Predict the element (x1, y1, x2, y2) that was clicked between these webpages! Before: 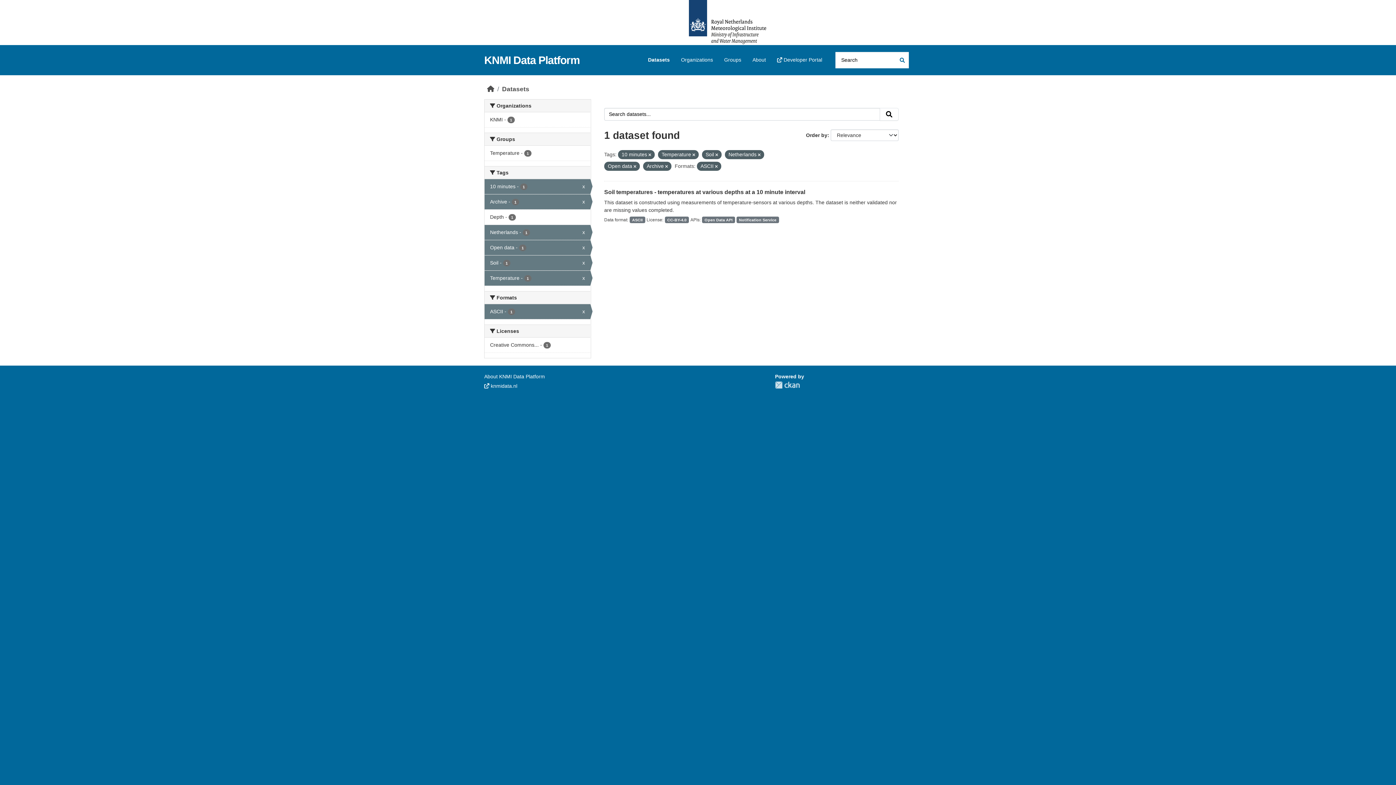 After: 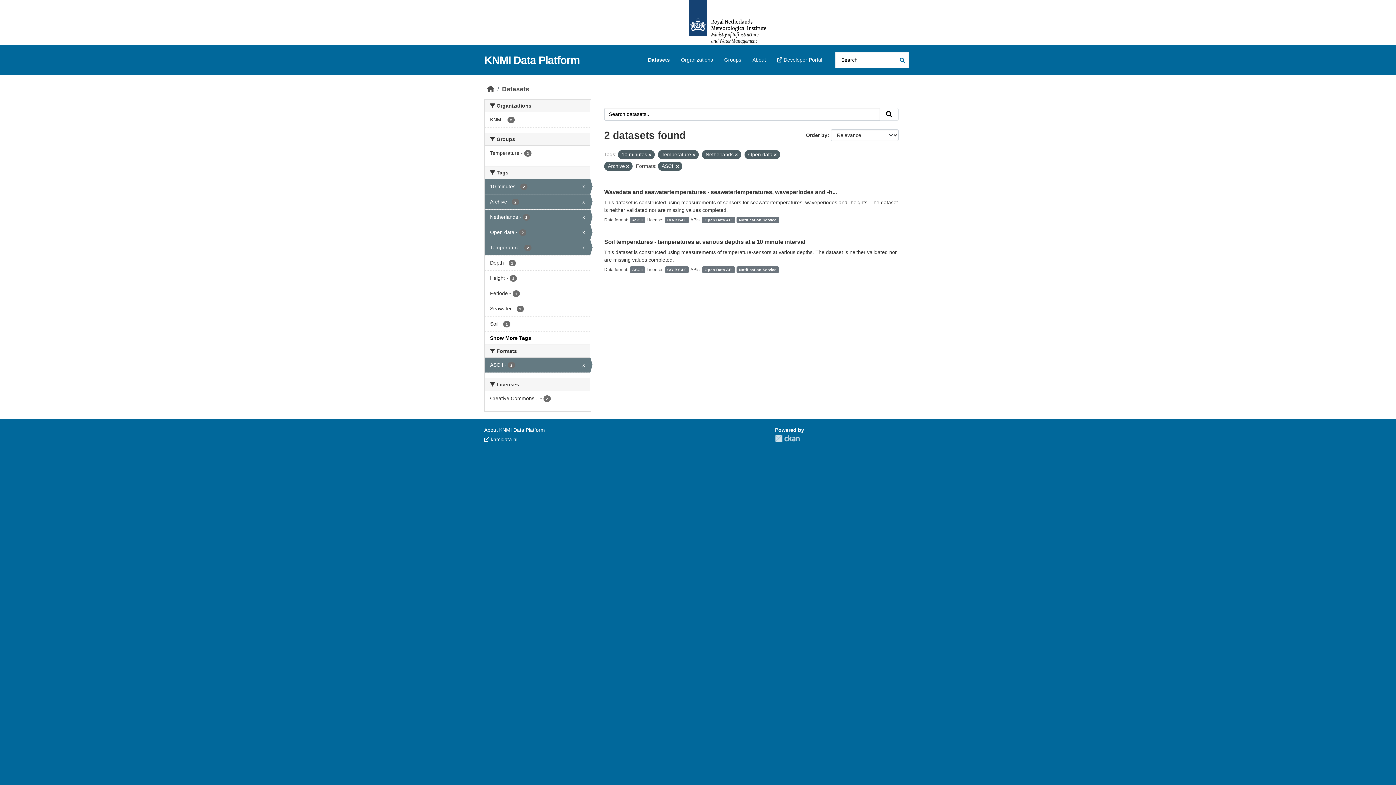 Action: label: Soil - 1
x bbox: (484, 255, 590, 270)